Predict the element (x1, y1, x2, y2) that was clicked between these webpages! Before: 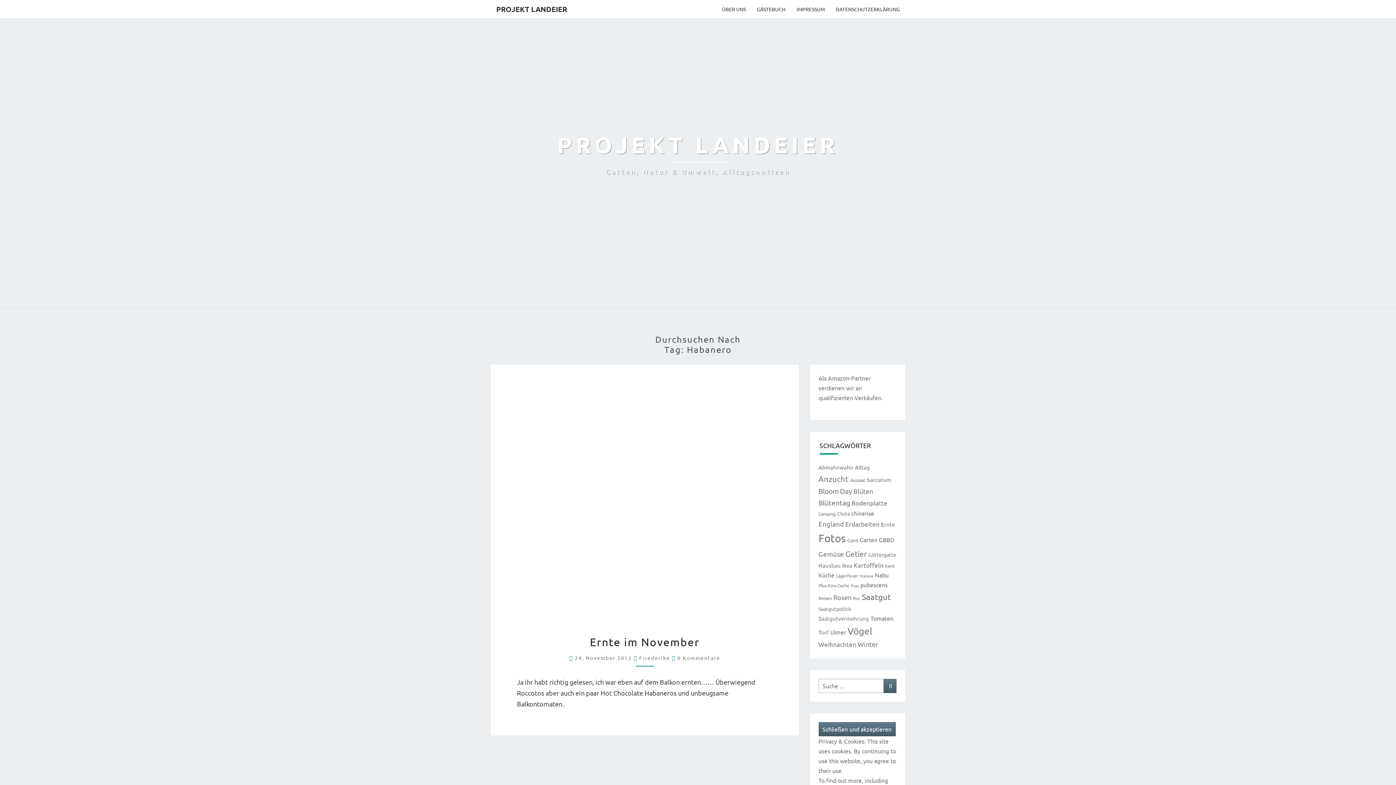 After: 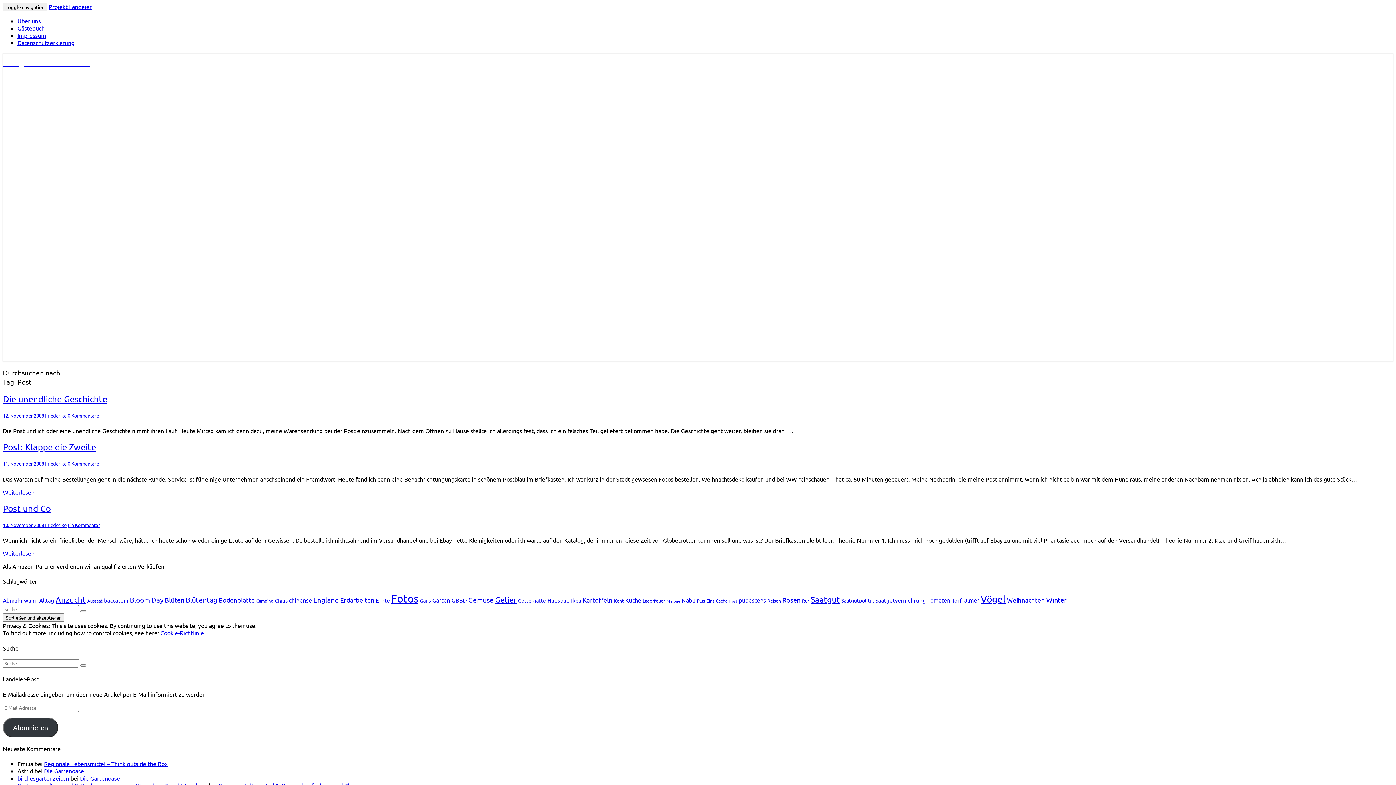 Action: label: Post (3 Einträge) bbox: (851, 582, 859, 588)